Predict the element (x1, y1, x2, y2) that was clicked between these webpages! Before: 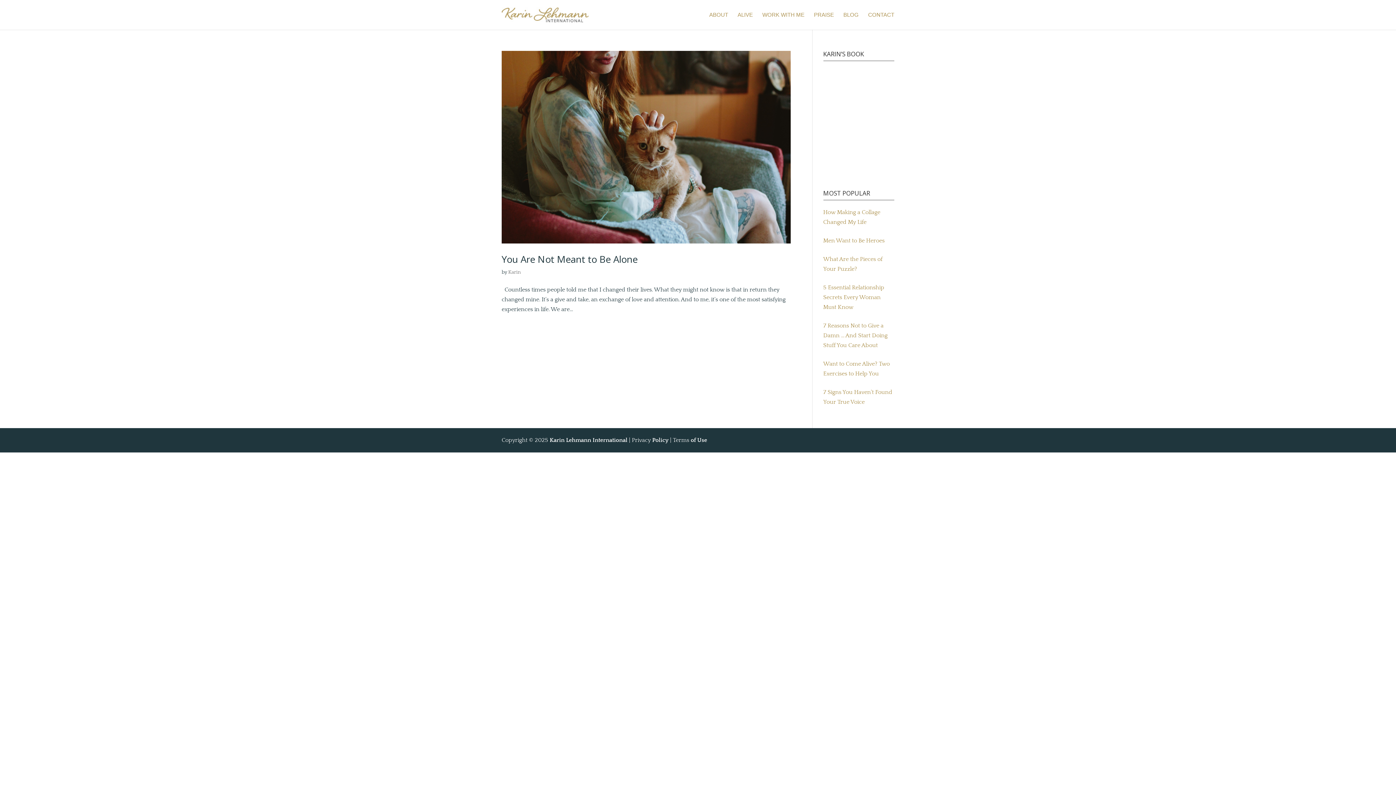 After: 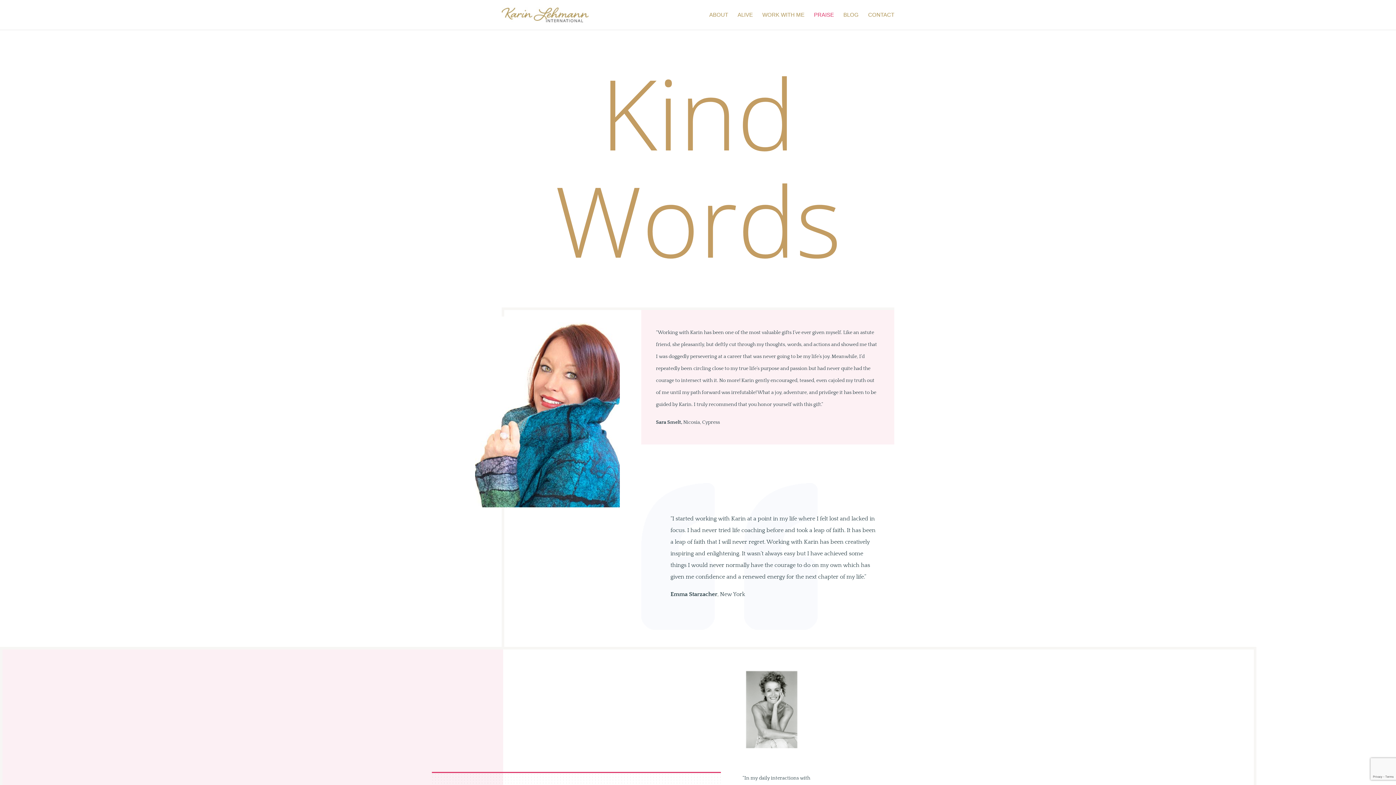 Action: label: PRAISE bbox: (814, 12, 834, 29)